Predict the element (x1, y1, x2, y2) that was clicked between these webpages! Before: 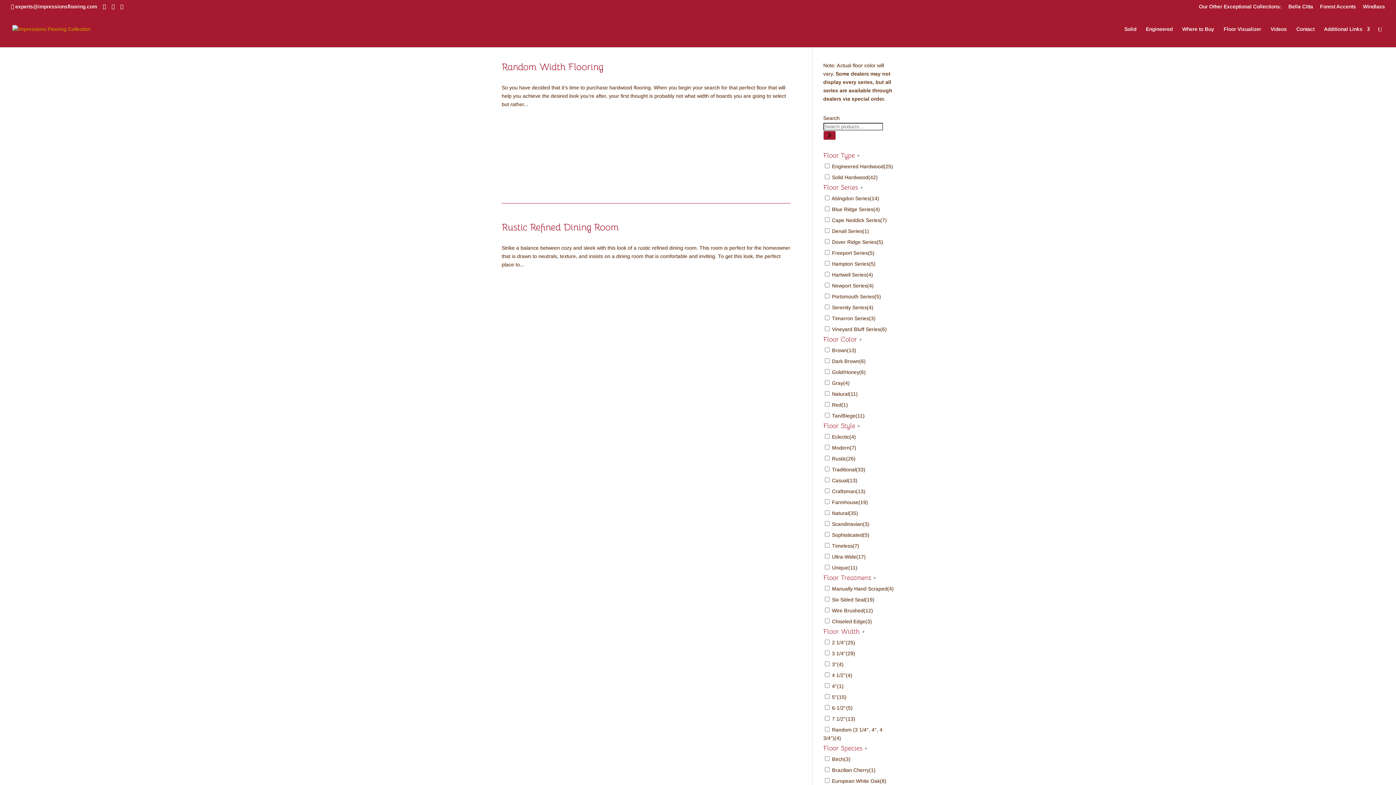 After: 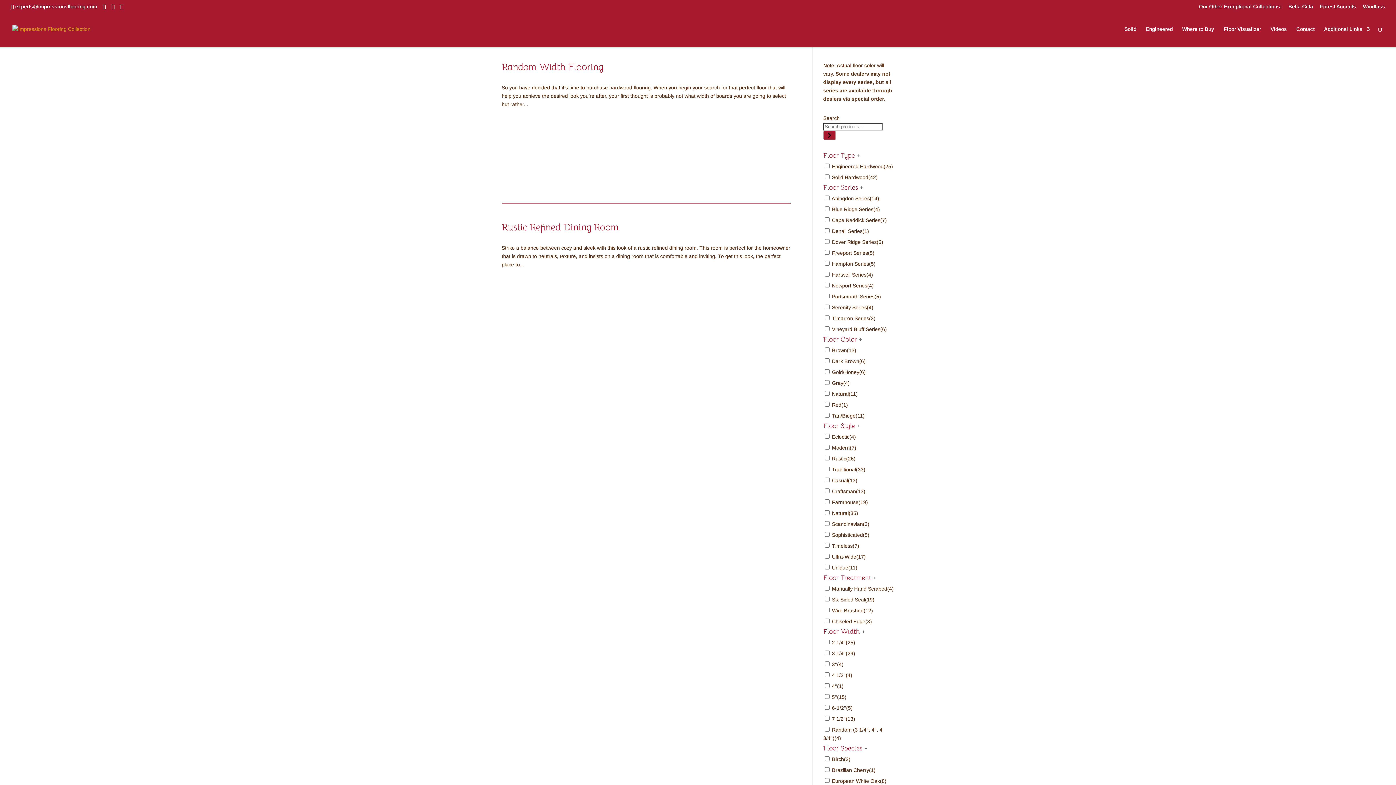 Action: label: + bbox: (873, 574, 876, 582)